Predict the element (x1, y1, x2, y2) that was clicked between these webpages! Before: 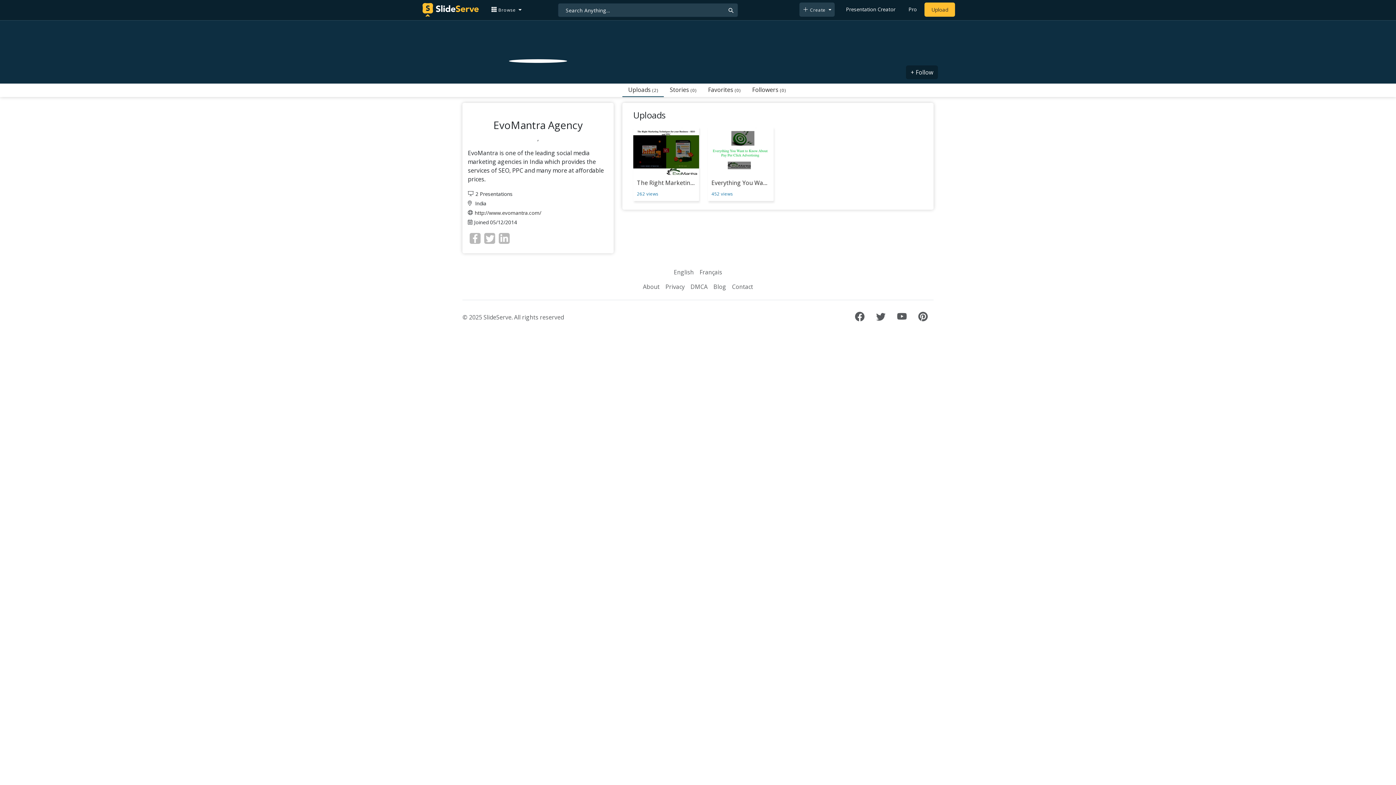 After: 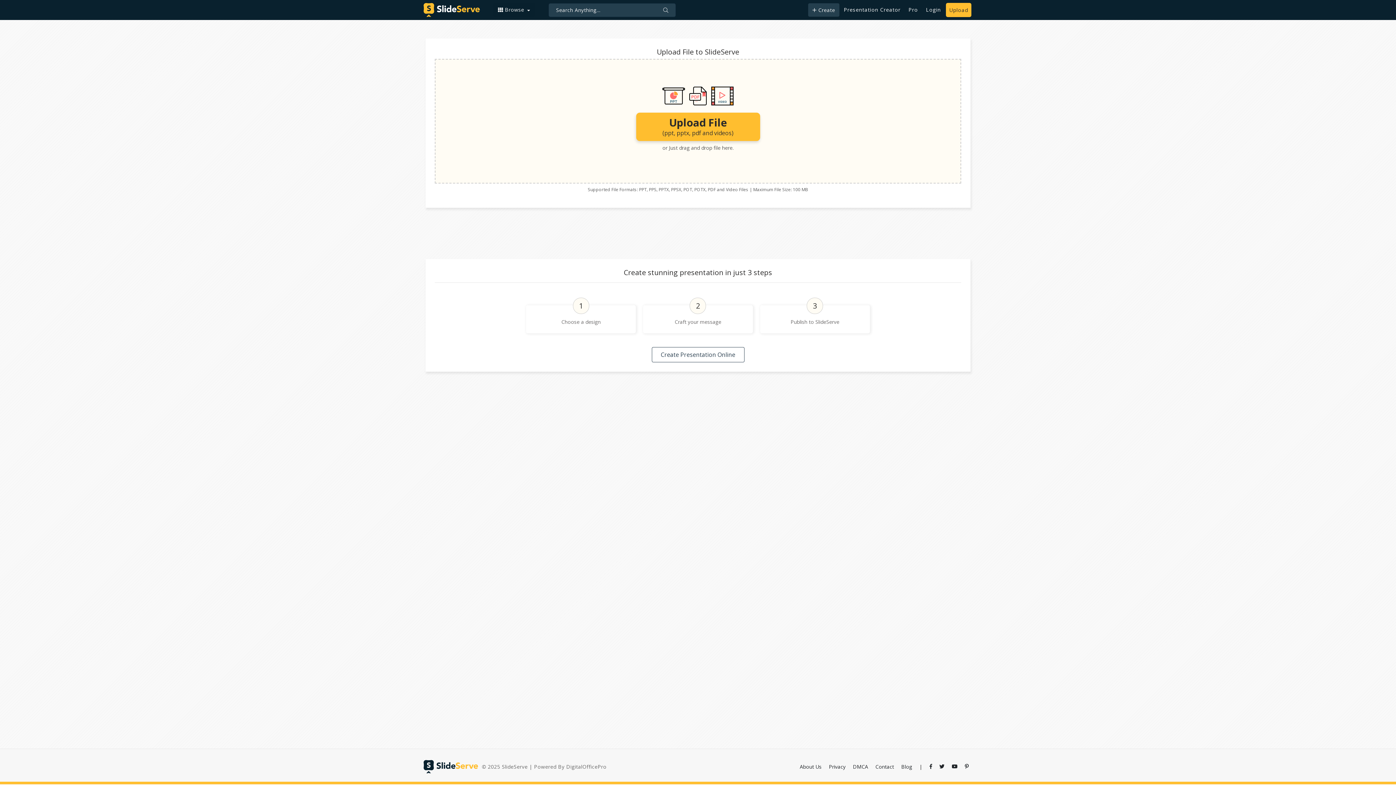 Action: bbox: (928, 3, 951, 16) label: Upload content to SlideServe